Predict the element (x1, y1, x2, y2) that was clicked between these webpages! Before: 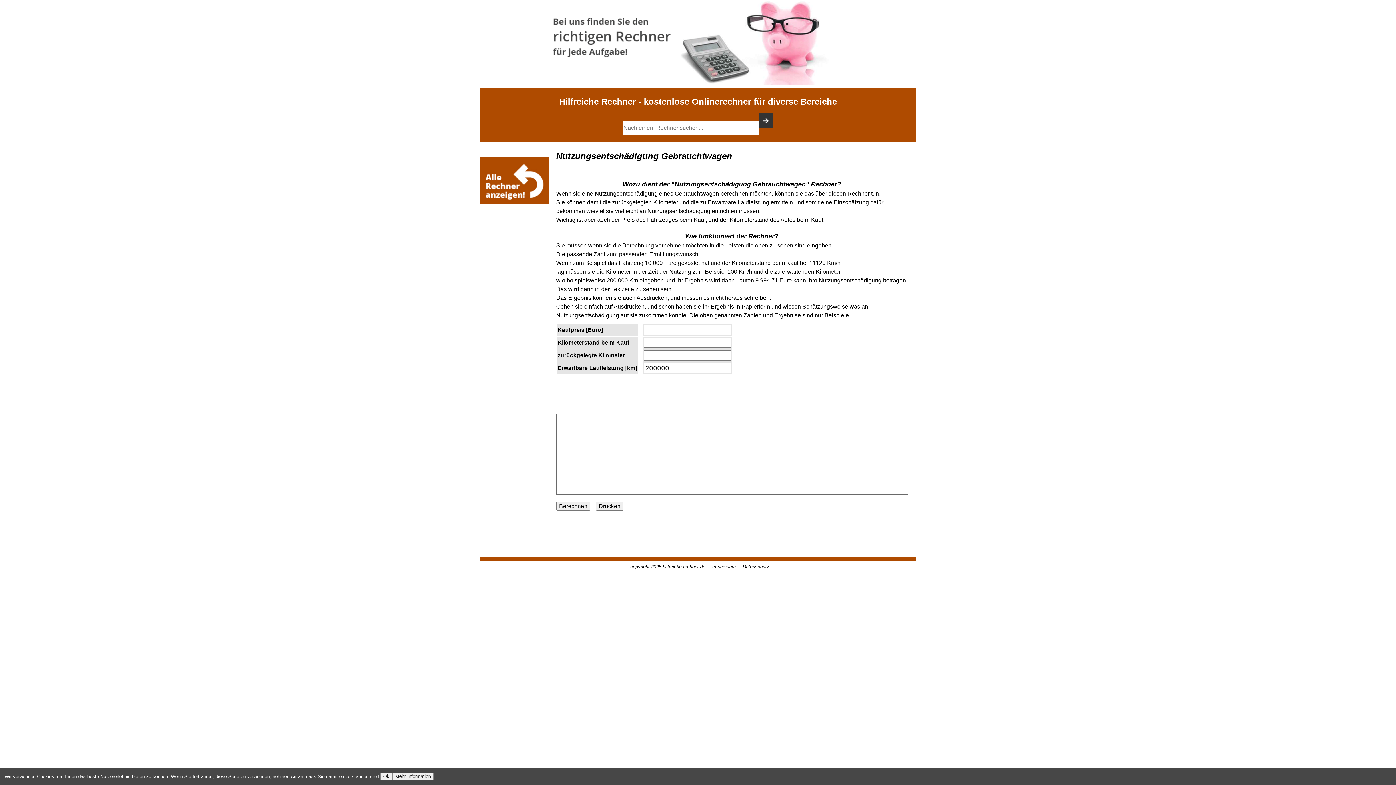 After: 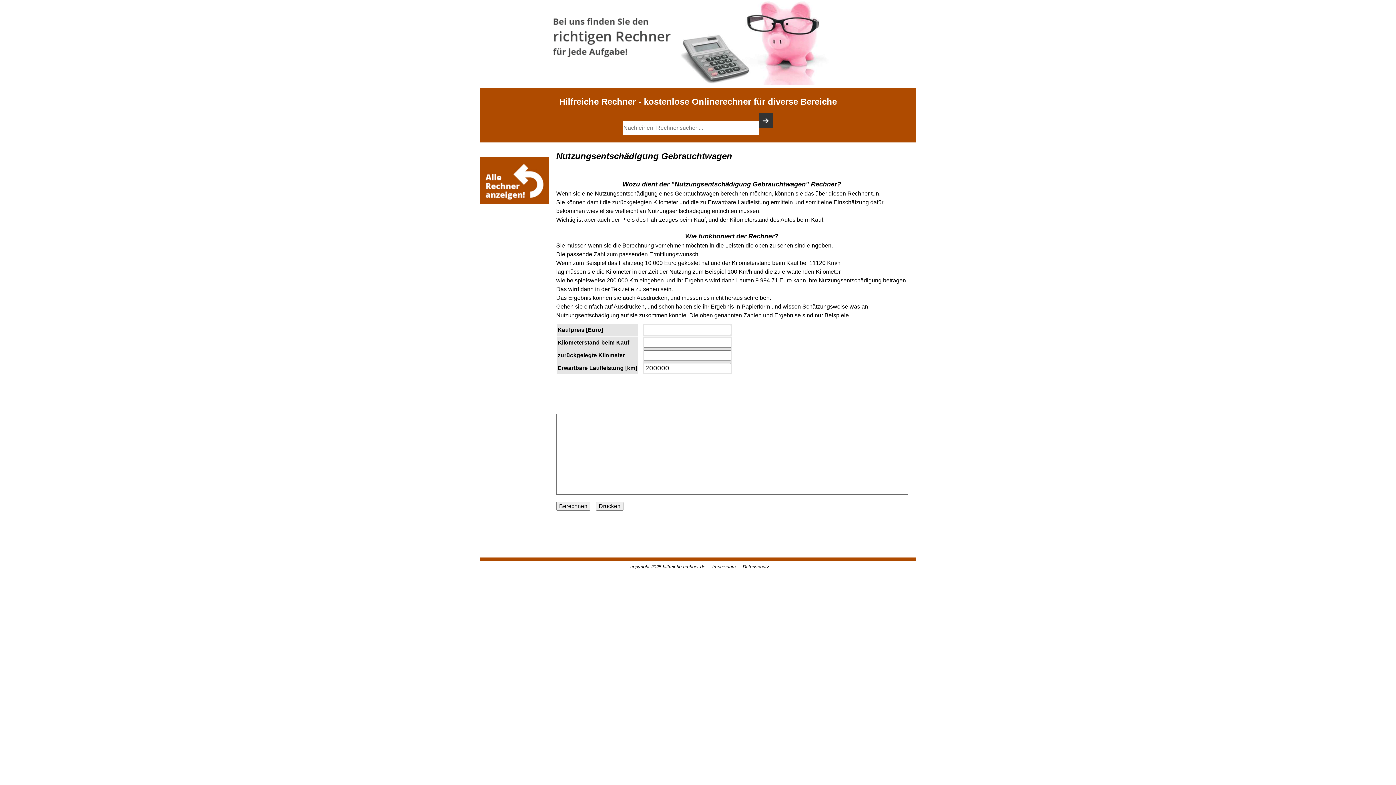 Action: bbox: (380, 773, 392, 780) label: Ok